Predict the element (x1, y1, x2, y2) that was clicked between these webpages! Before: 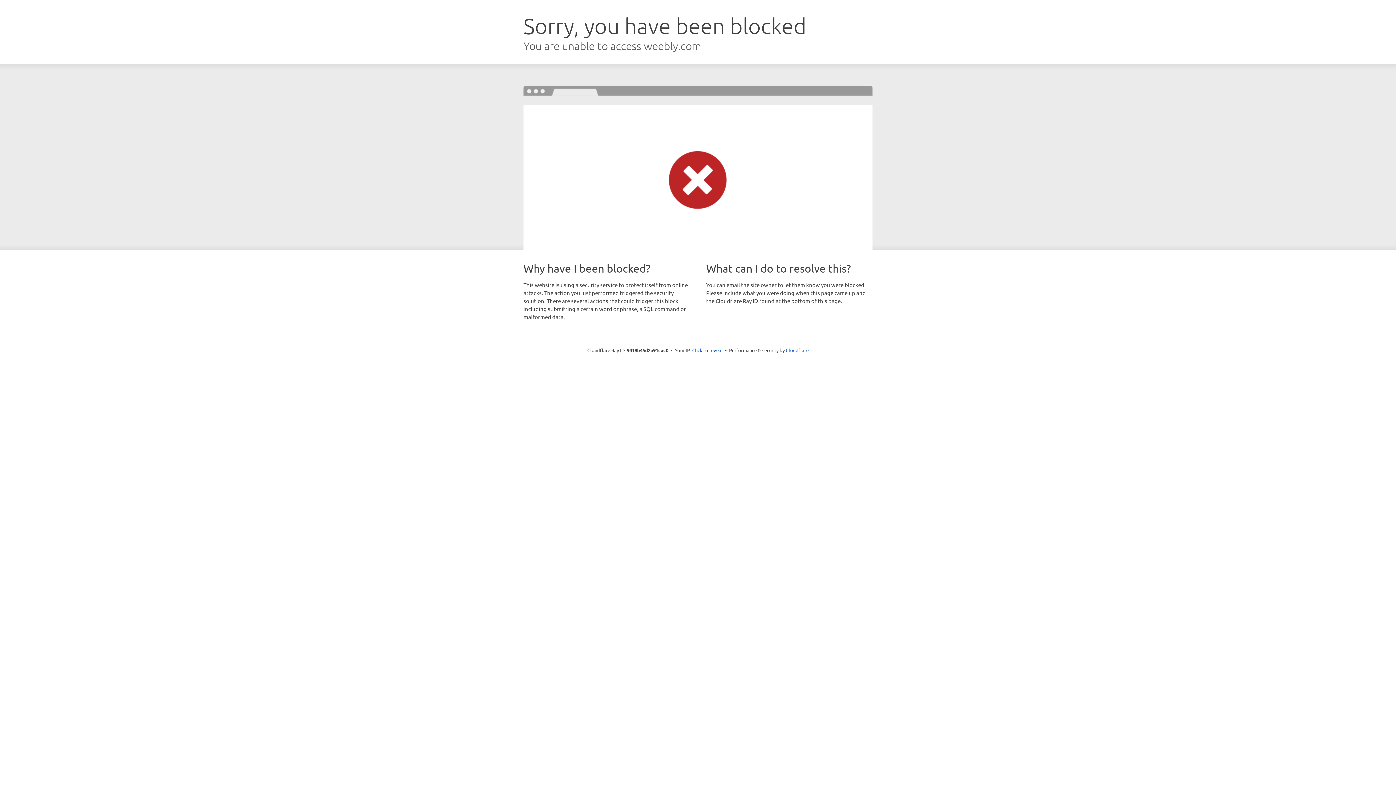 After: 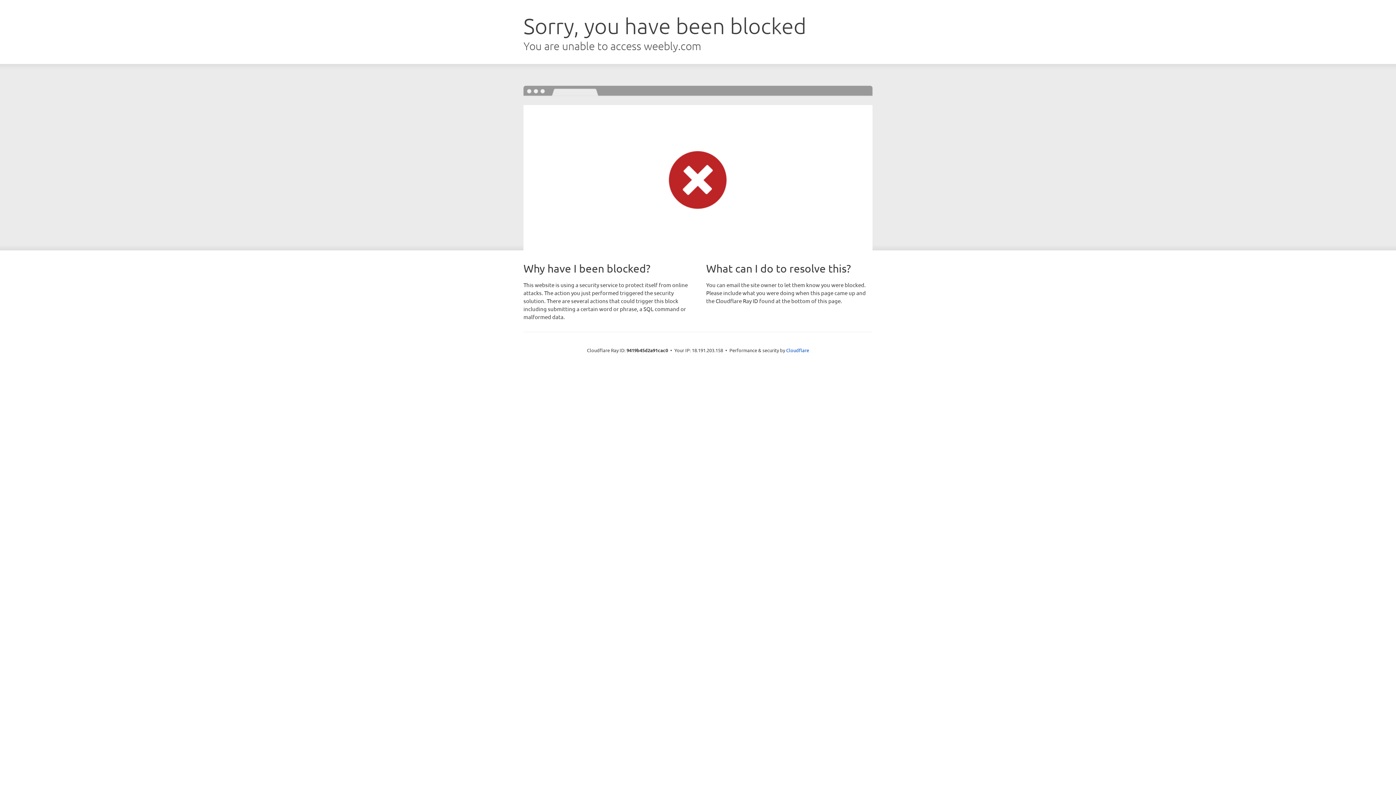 Action: bbox: (692, 346, 722, 353) label: Click to reveal